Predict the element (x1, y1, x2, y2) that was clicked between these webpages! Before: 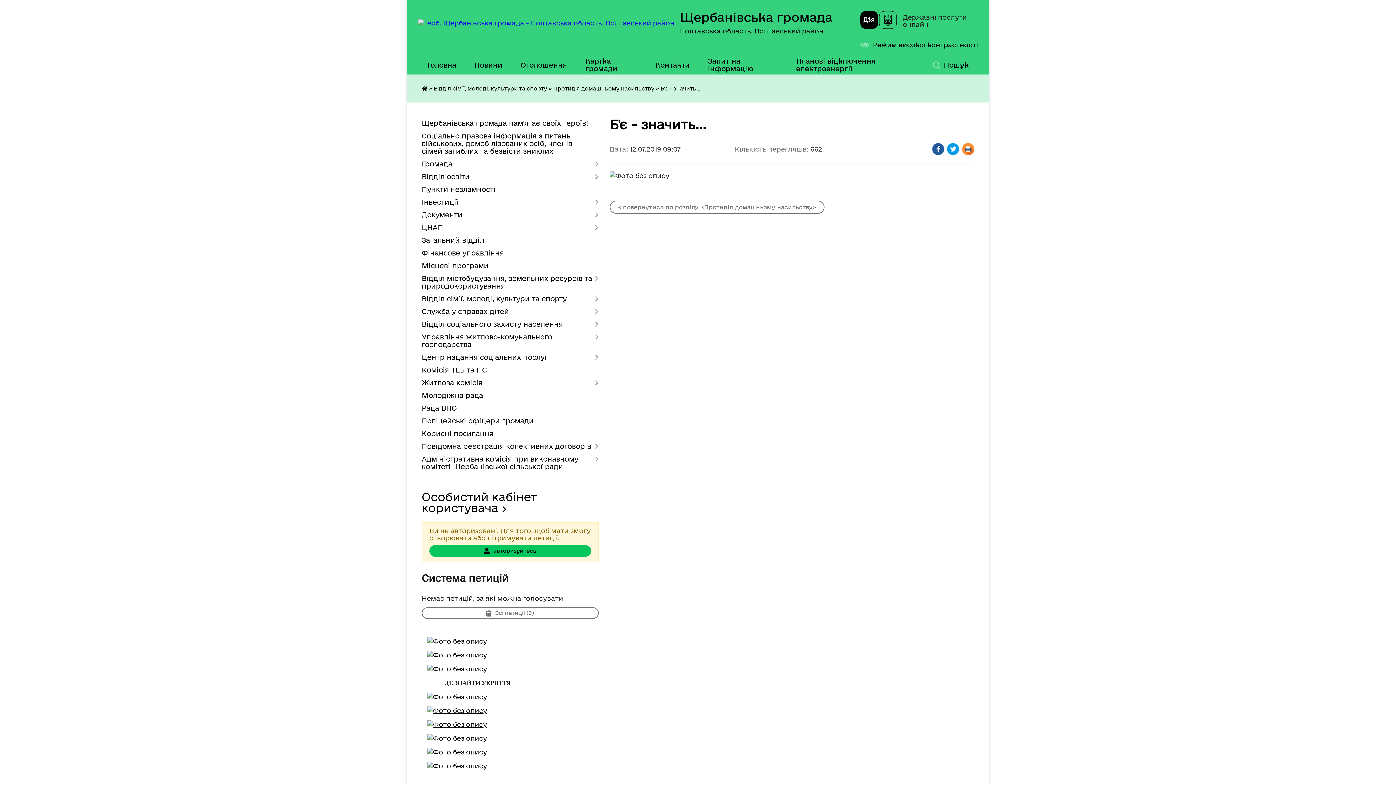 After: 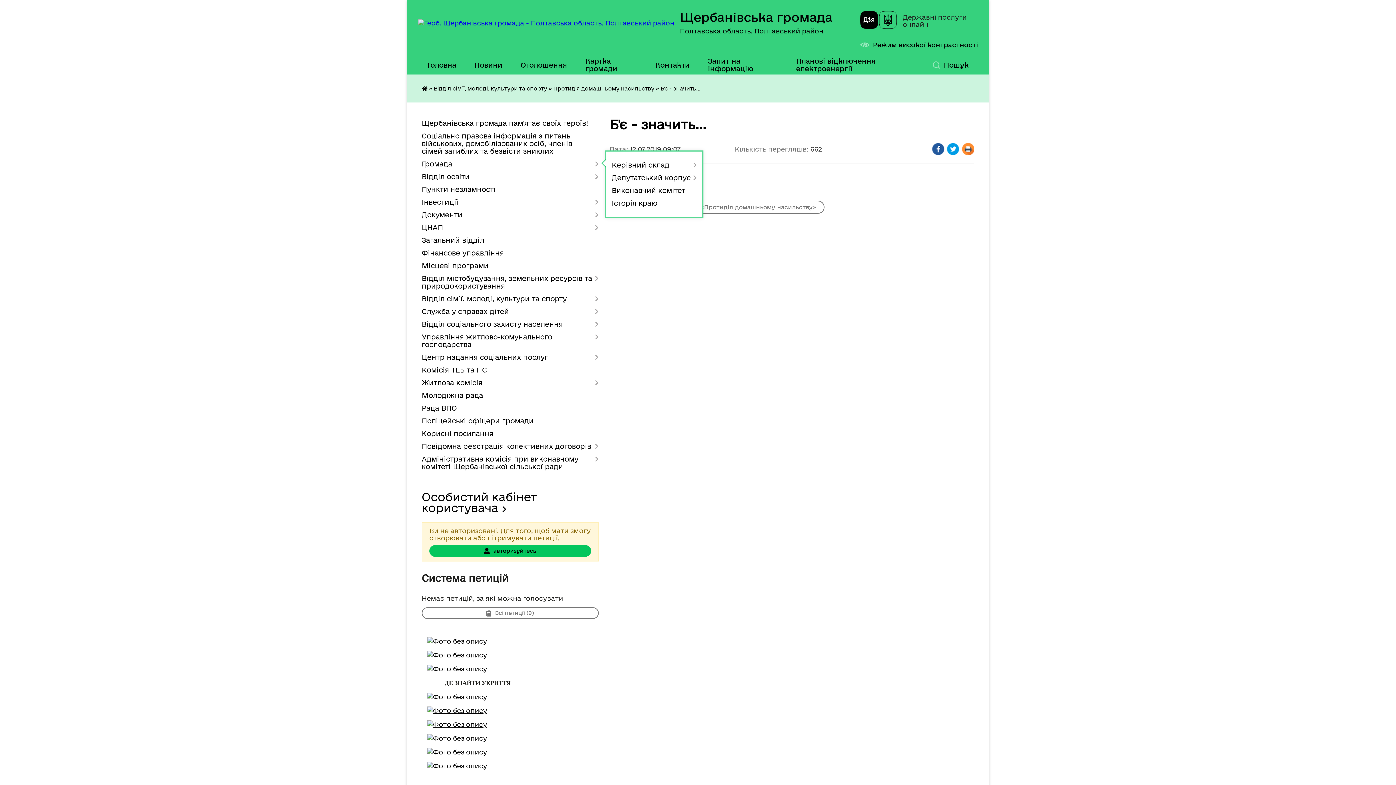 Action: label: Громада bbox: (421, 157, 598, 170)